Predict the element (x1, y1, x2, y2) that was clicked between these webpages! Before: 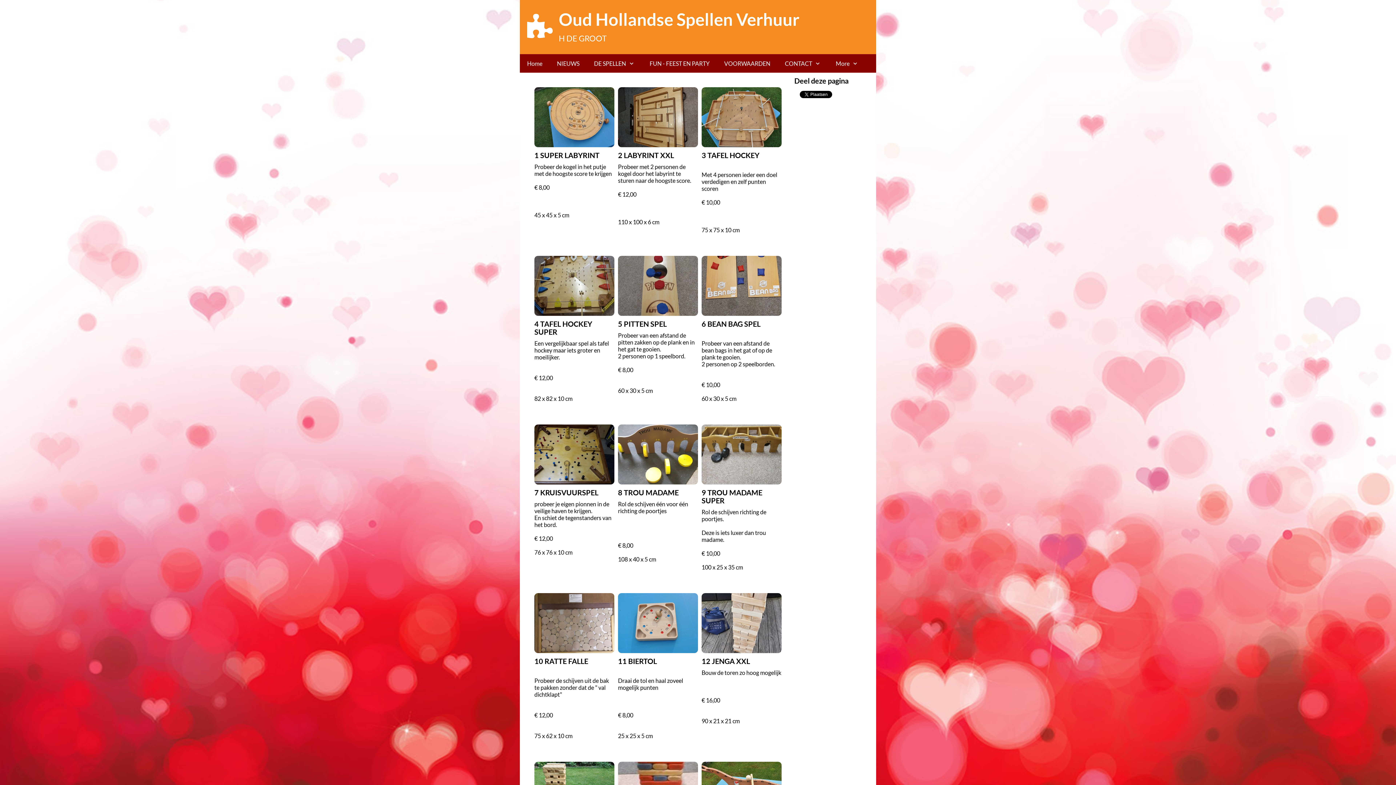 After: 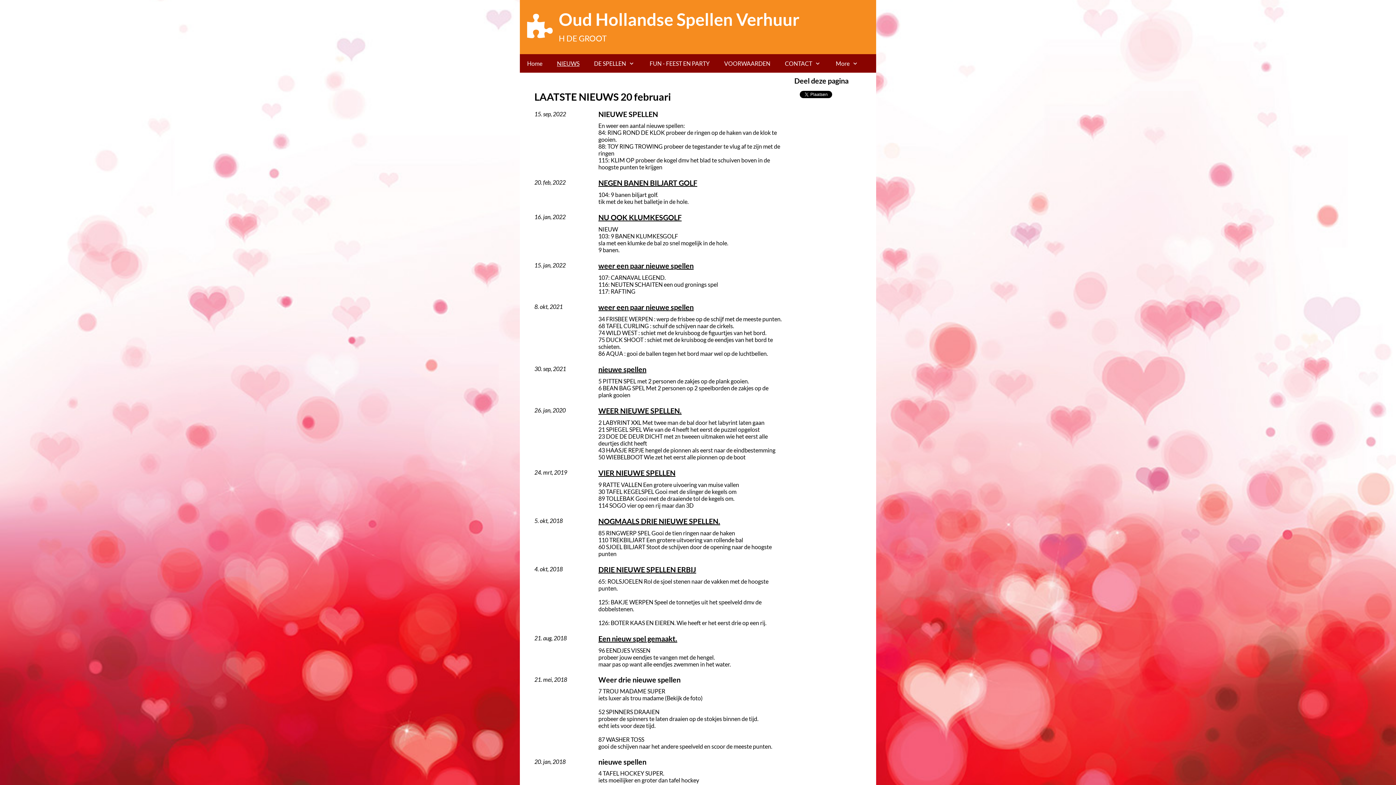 Action: label: NIEUWS bbox: (549, 54, 586, 72)